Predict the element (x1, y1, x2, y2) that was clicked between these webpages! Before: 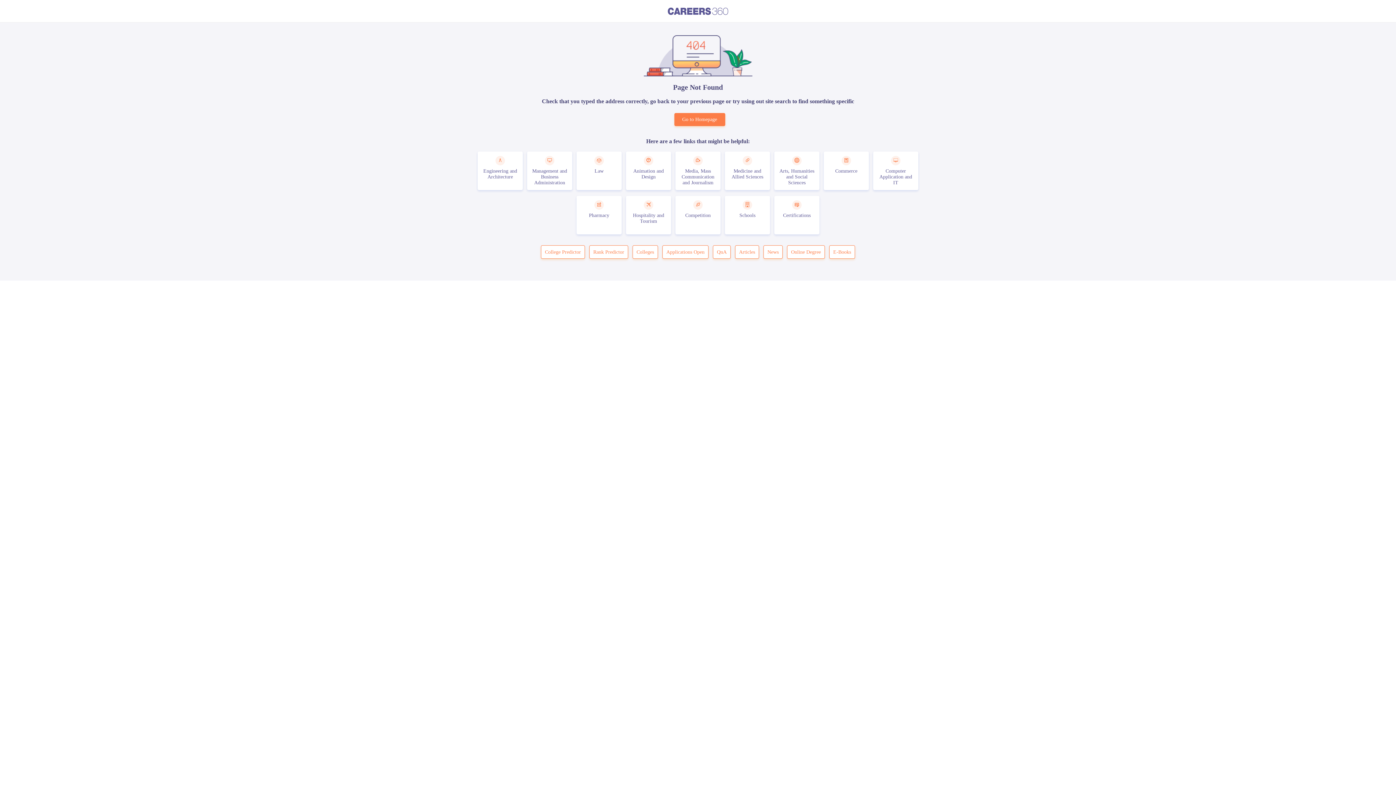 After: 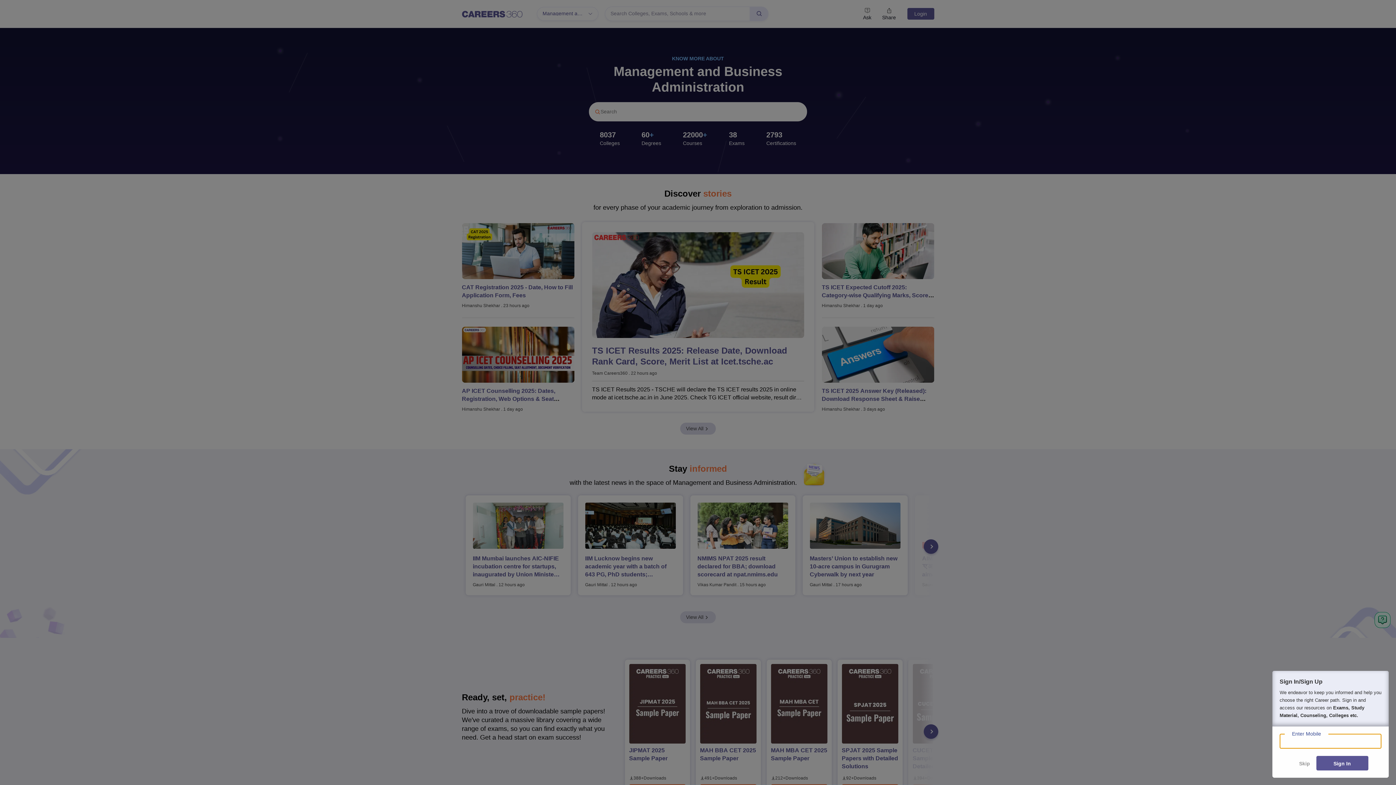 Action: bbox: (527, 151, 572, 190) label: Management and Business Administration